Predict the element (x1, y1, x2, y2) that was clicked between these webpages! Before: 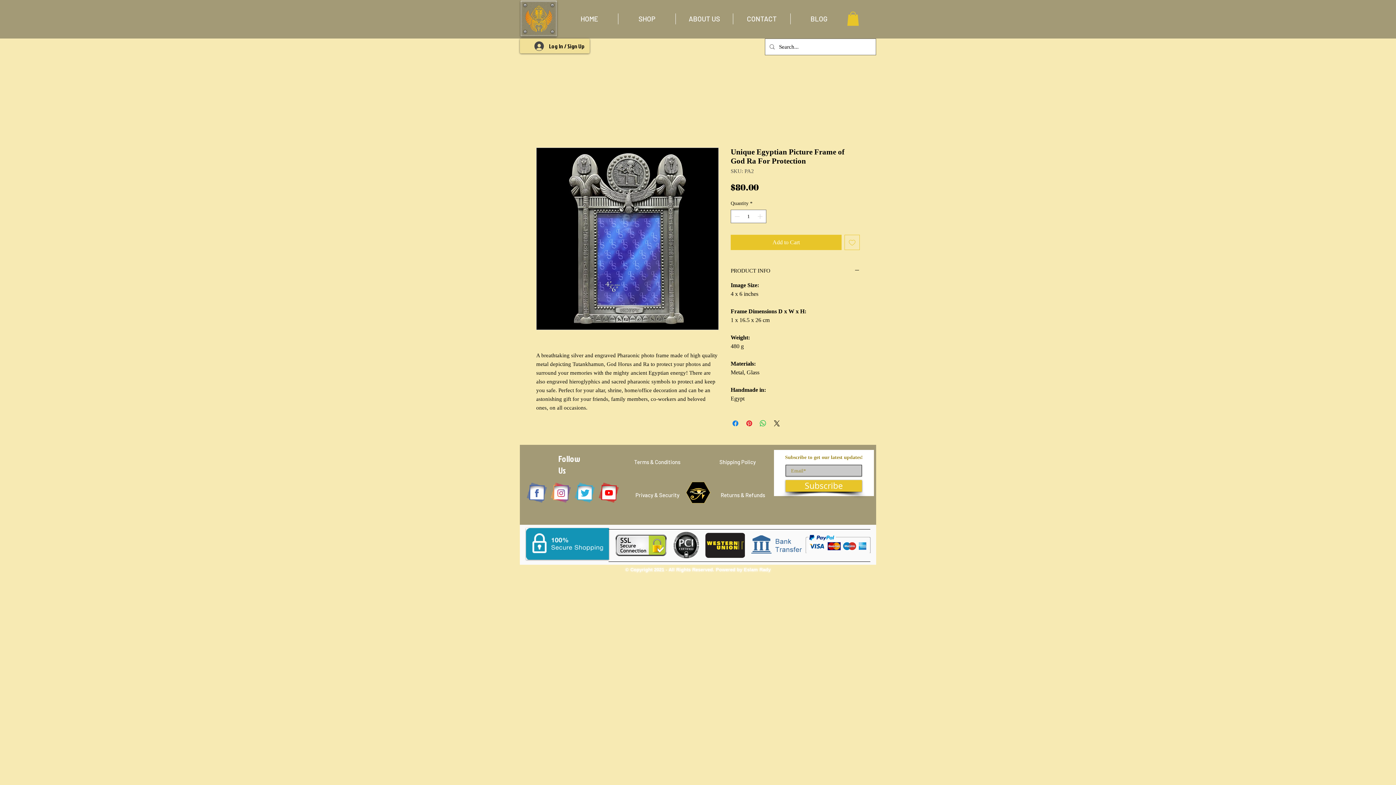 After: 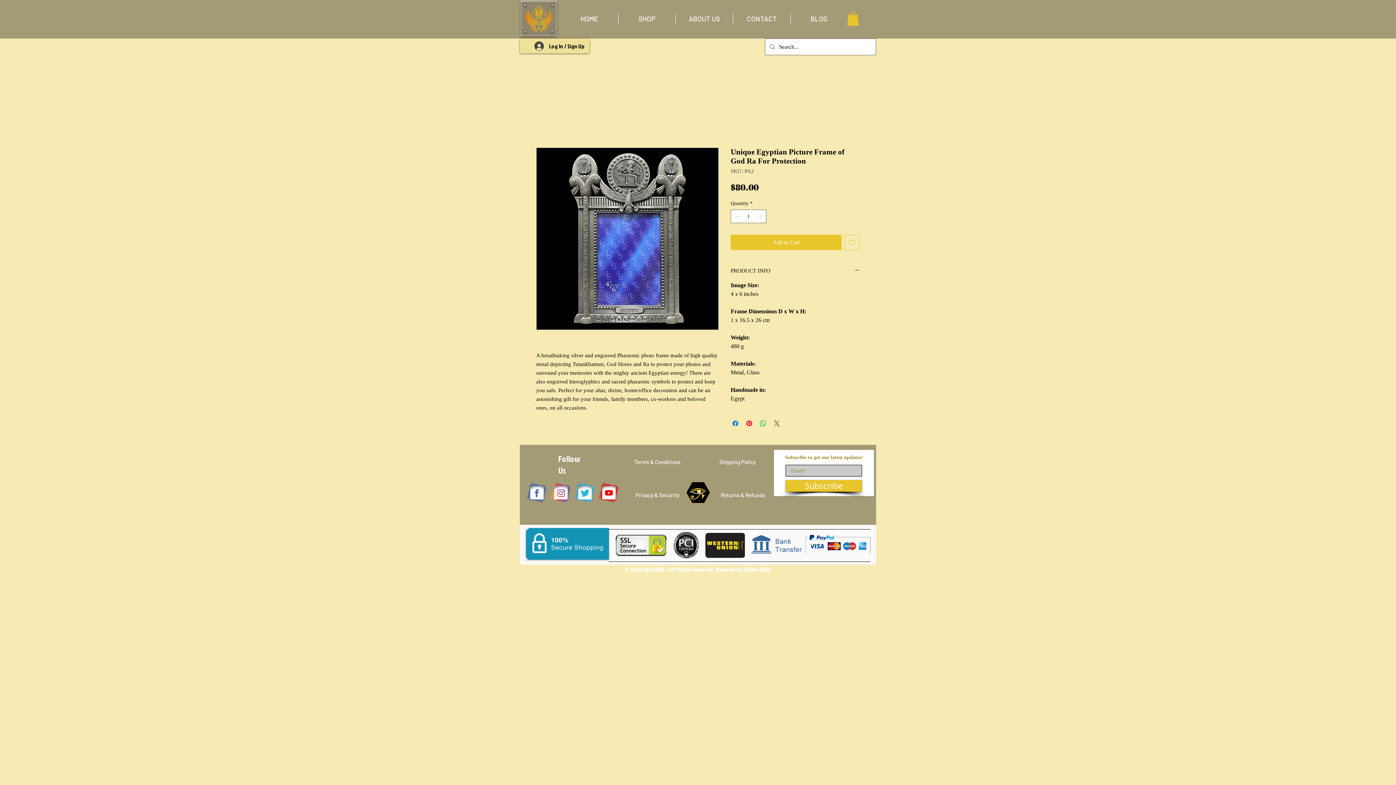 Action: label: Share on X bbox: (772, 419, 781, 428)